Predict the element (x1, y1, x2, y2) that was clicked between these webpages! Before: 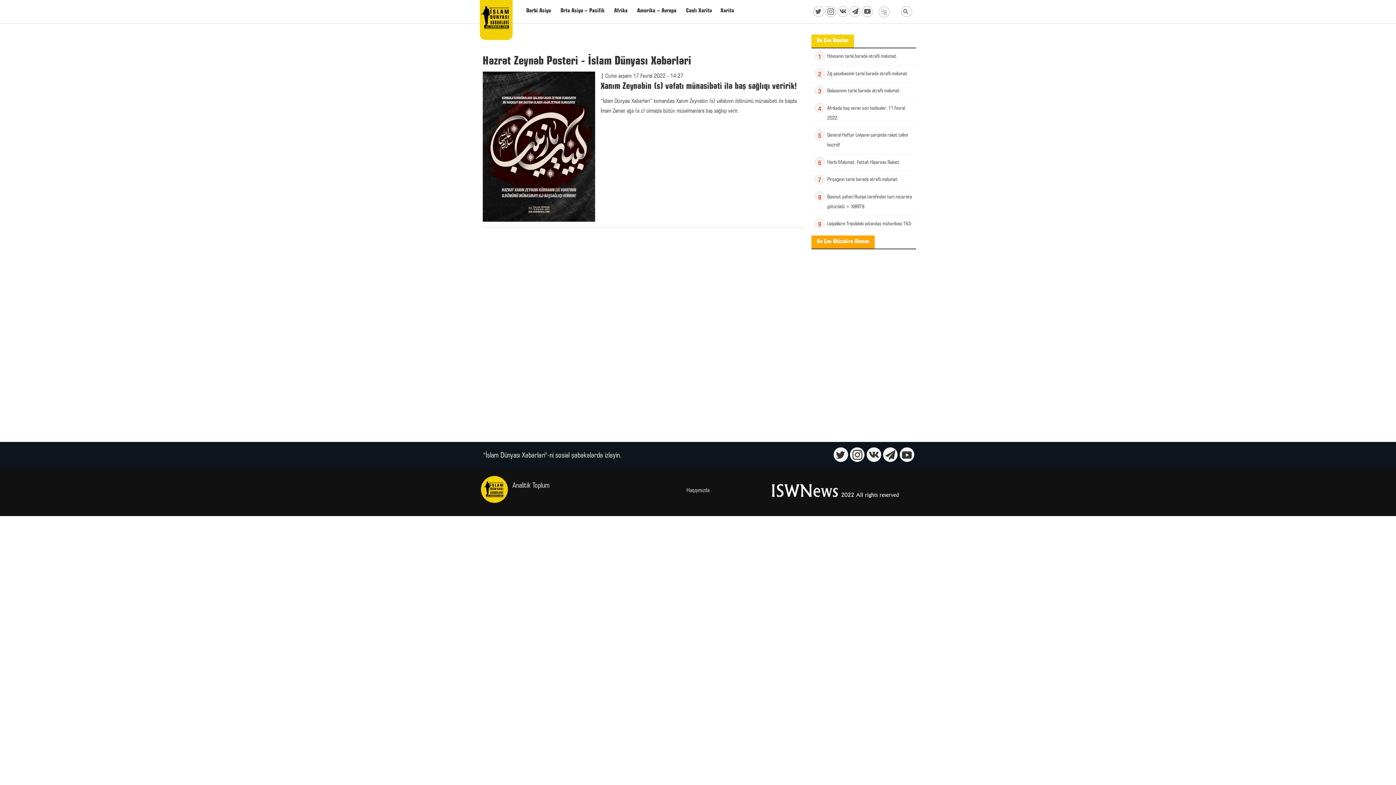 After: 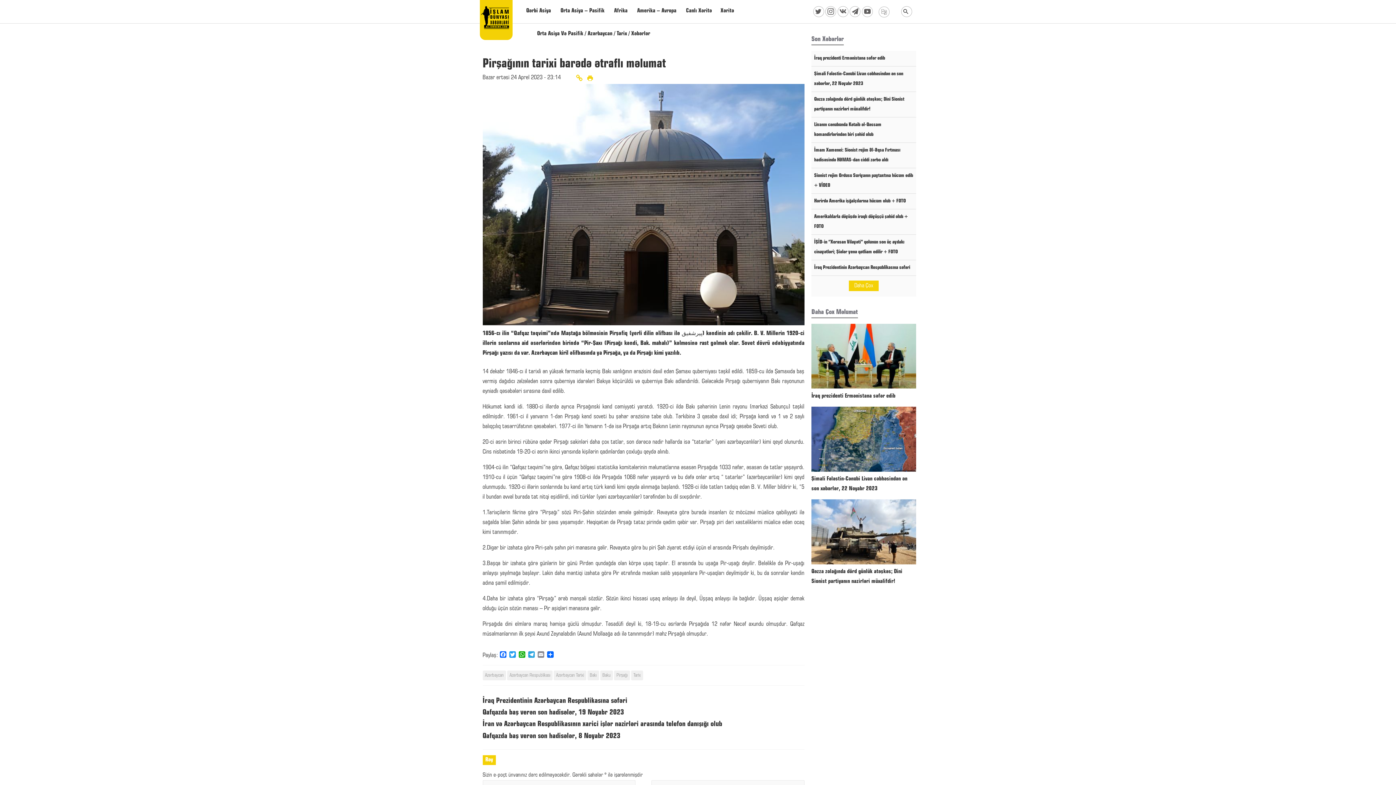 Action: label: Pirşağının tarixi barədə ətraflı məlumat bbox: (812, 172, 915, 187)